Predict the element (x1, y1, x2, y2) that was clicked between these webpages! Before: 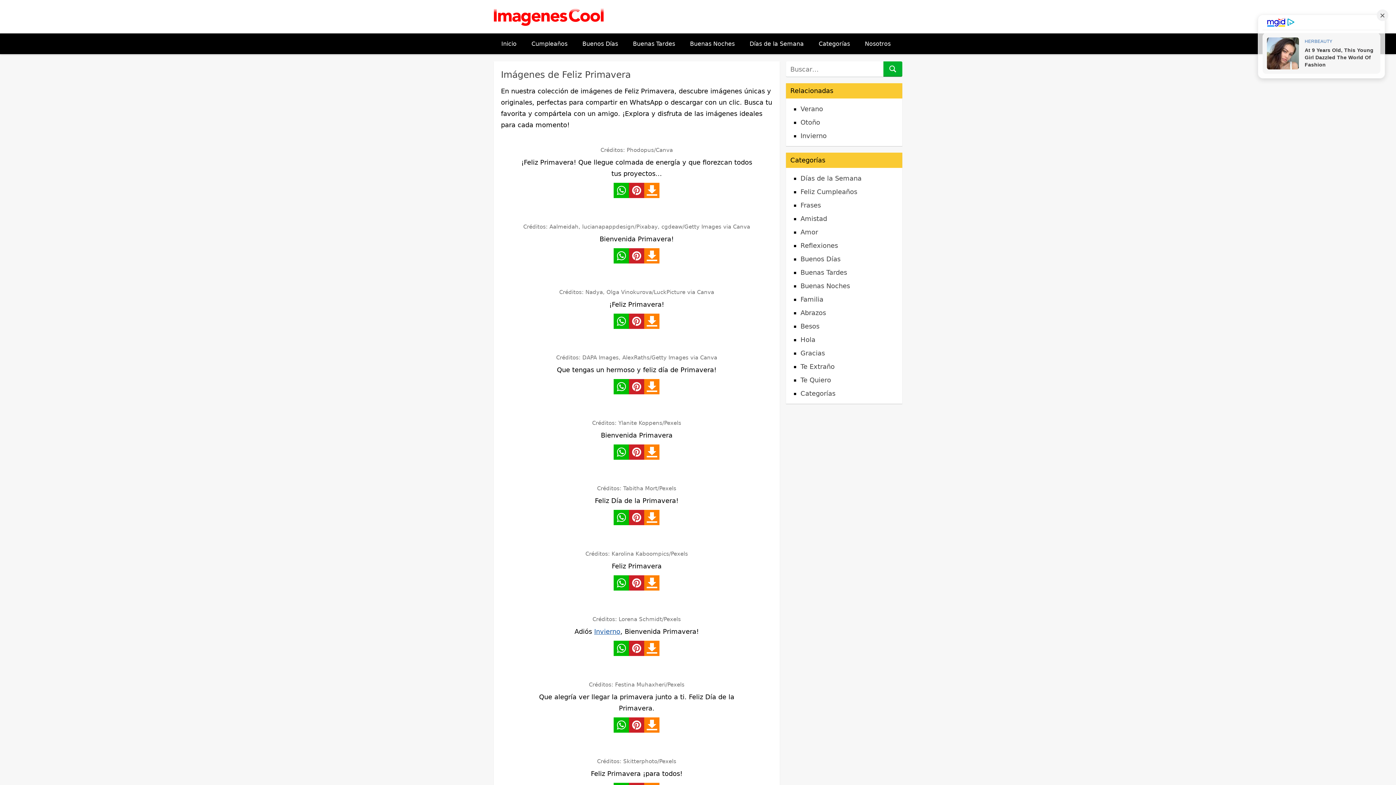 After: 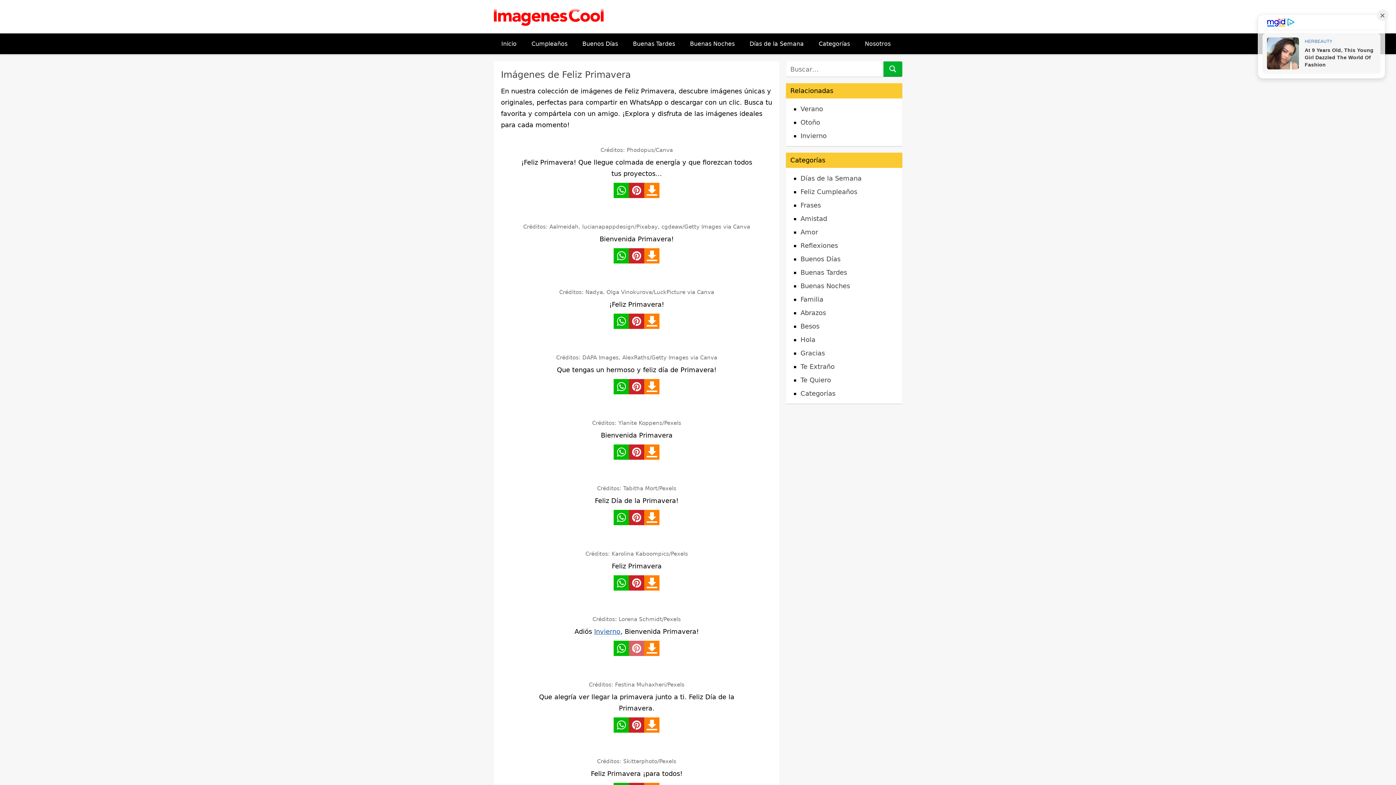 Action: bbox: (629, 640, 644, 656)